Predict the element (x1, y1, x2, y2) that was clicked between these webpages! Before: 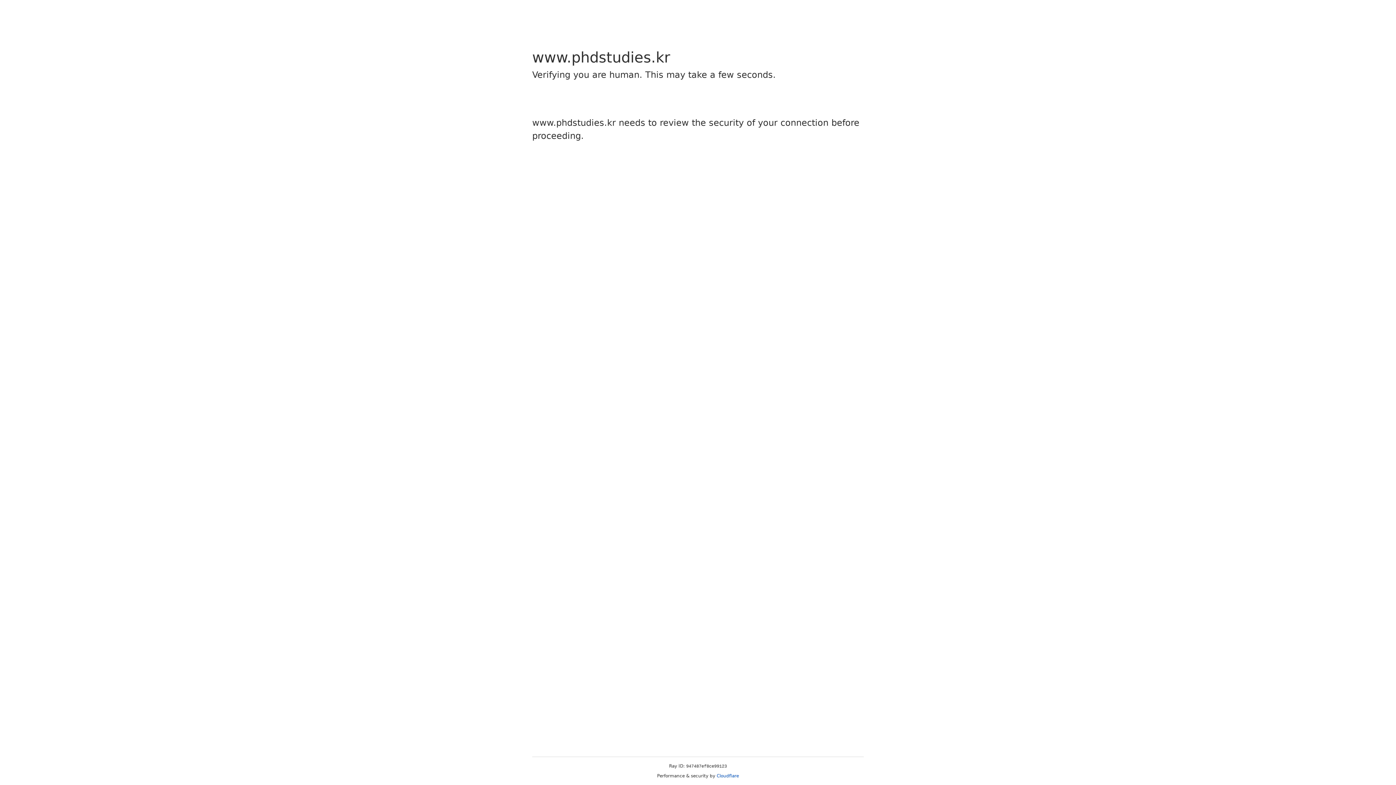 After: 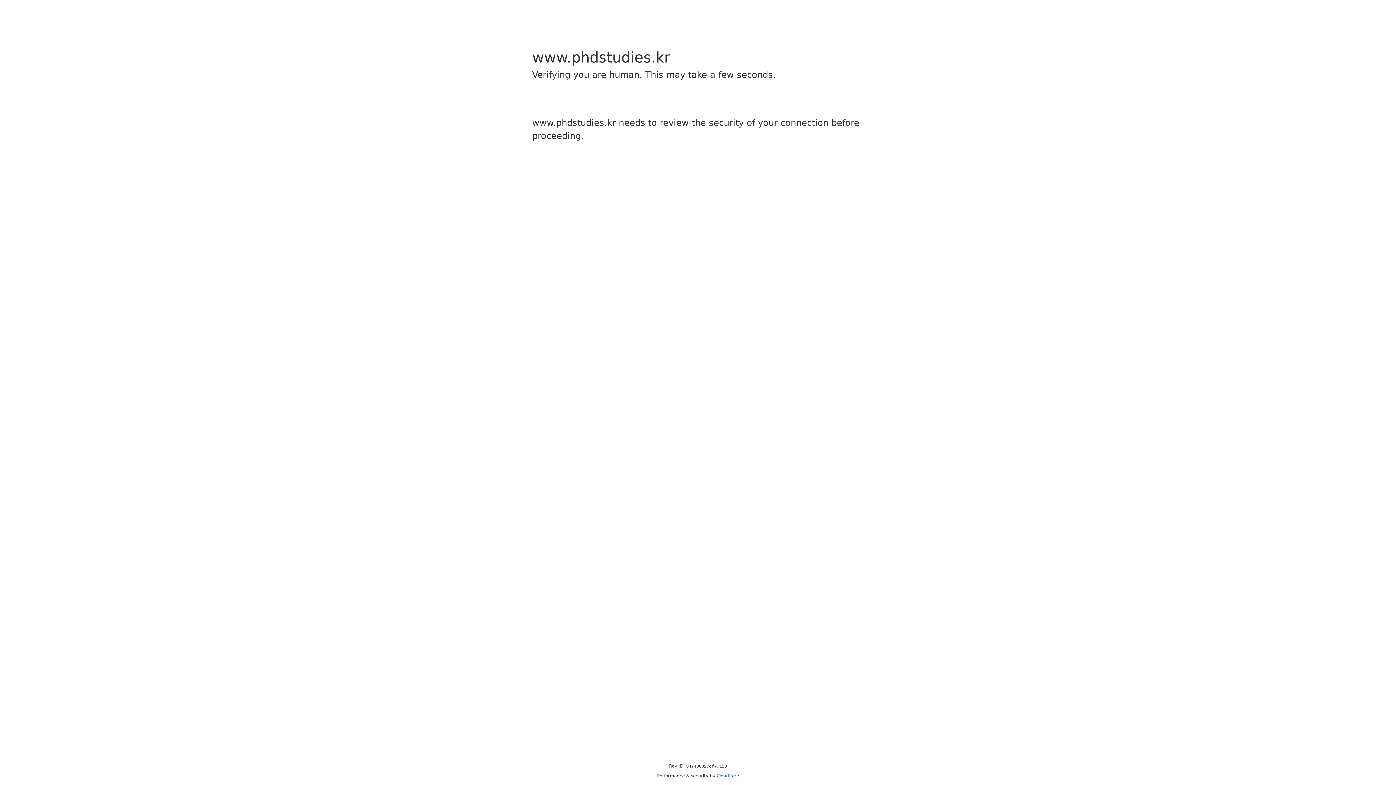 Action: label: Cloudflare bbox: (716, 773, 739, 778)